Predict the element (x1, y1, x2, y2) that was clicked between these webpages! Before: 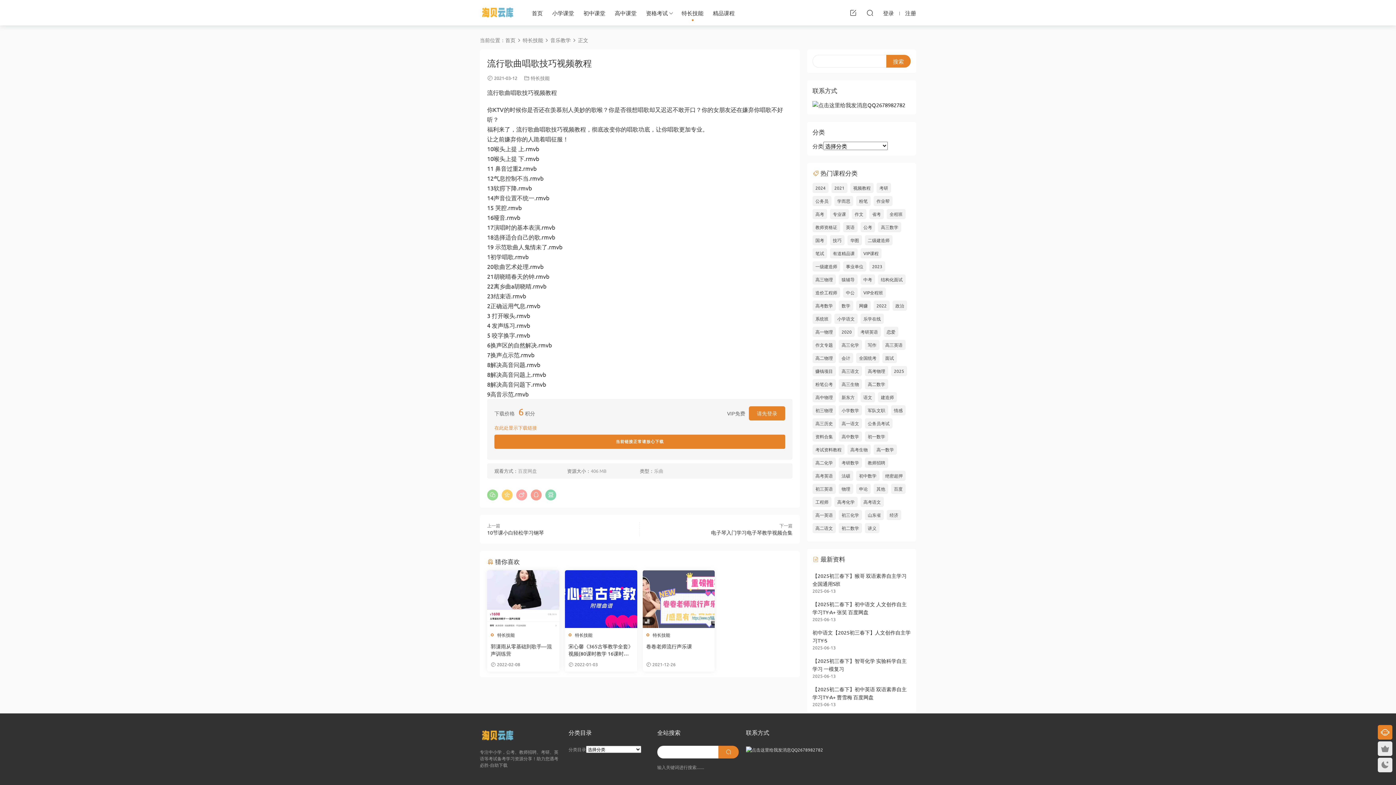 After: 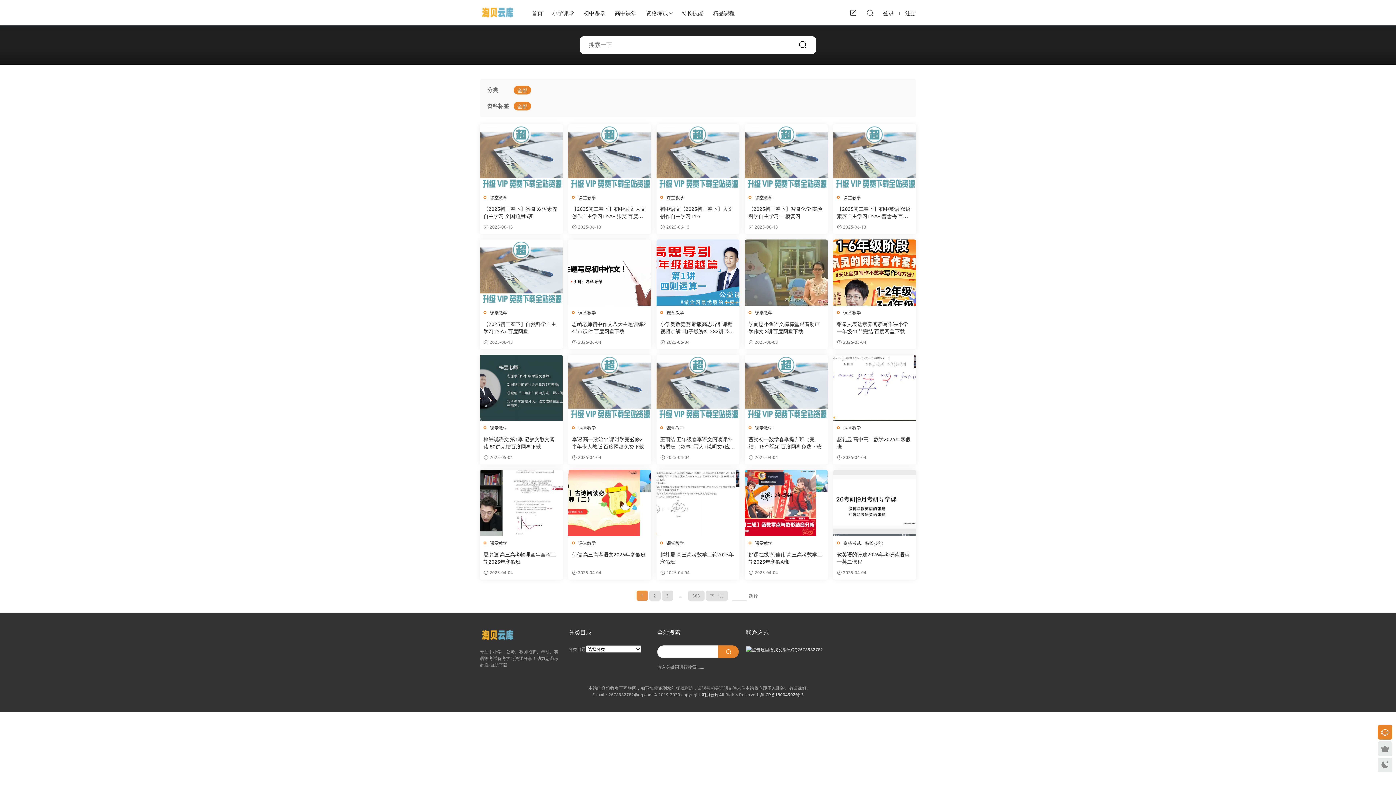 Action: bbox: (718, 746, 738, 758)